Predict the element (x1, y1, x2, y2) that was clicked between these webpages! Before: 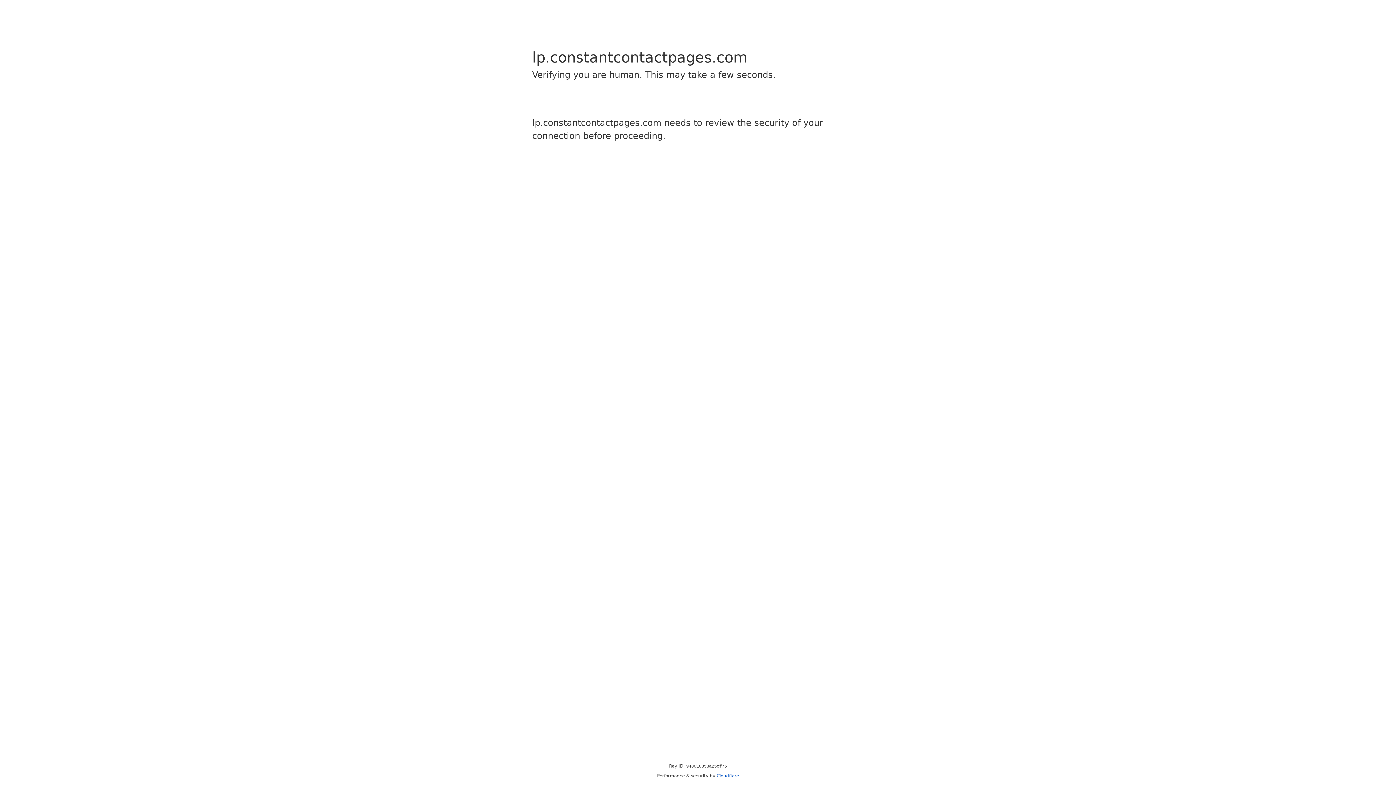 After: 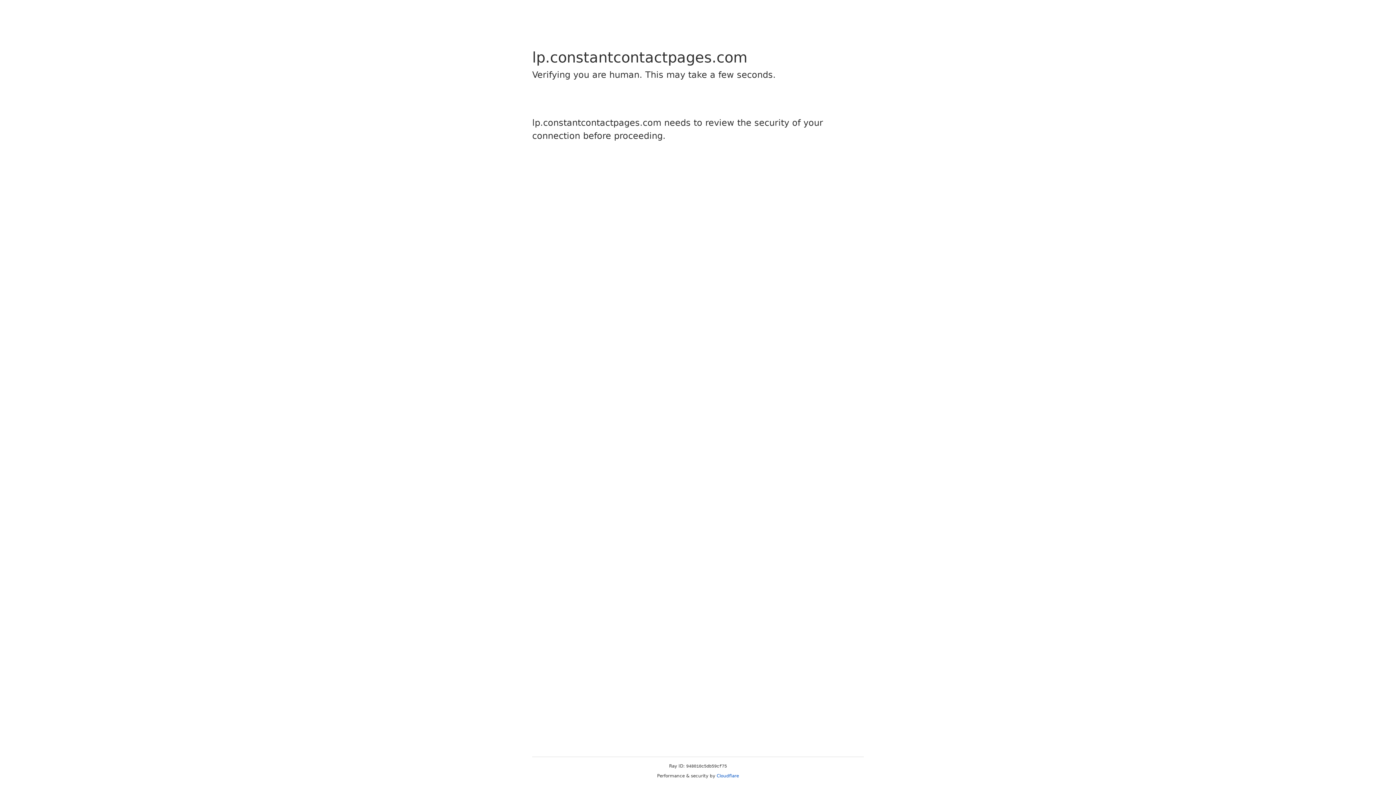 Action: bbox: (716, 773, 739, 778) label: Cloudflare